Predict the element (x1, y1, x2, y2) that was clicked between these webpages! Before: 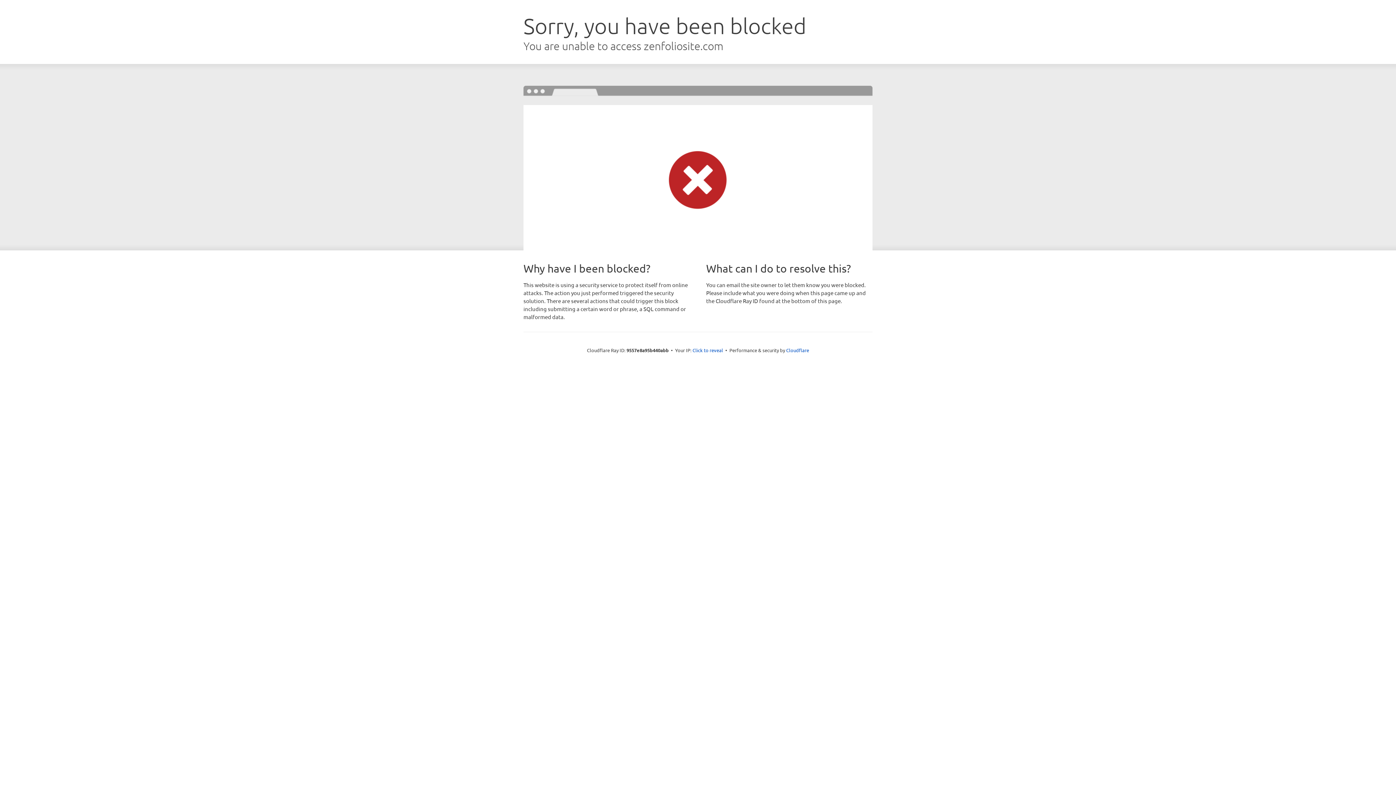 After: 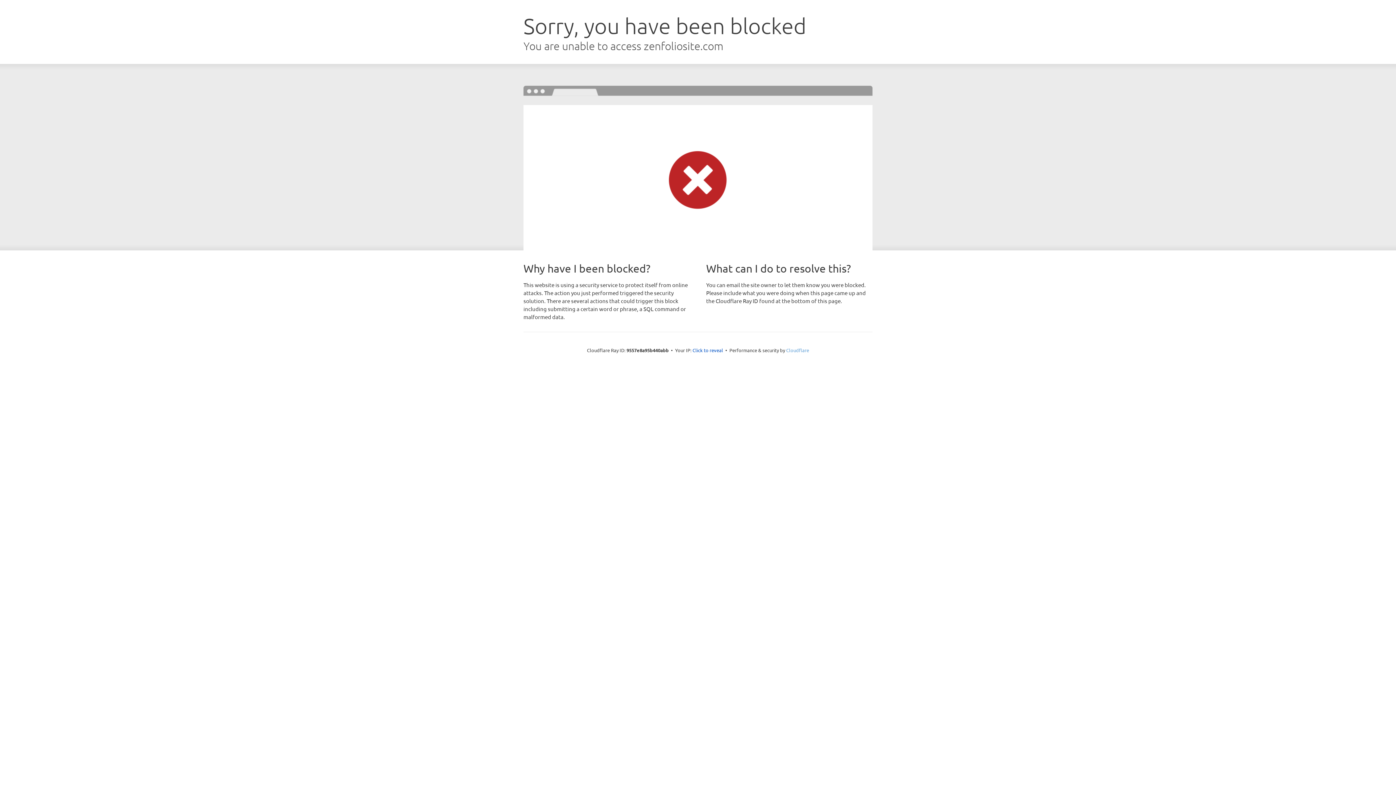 Action: label: Cloudflare bbox: (786, 347, 809, 353)